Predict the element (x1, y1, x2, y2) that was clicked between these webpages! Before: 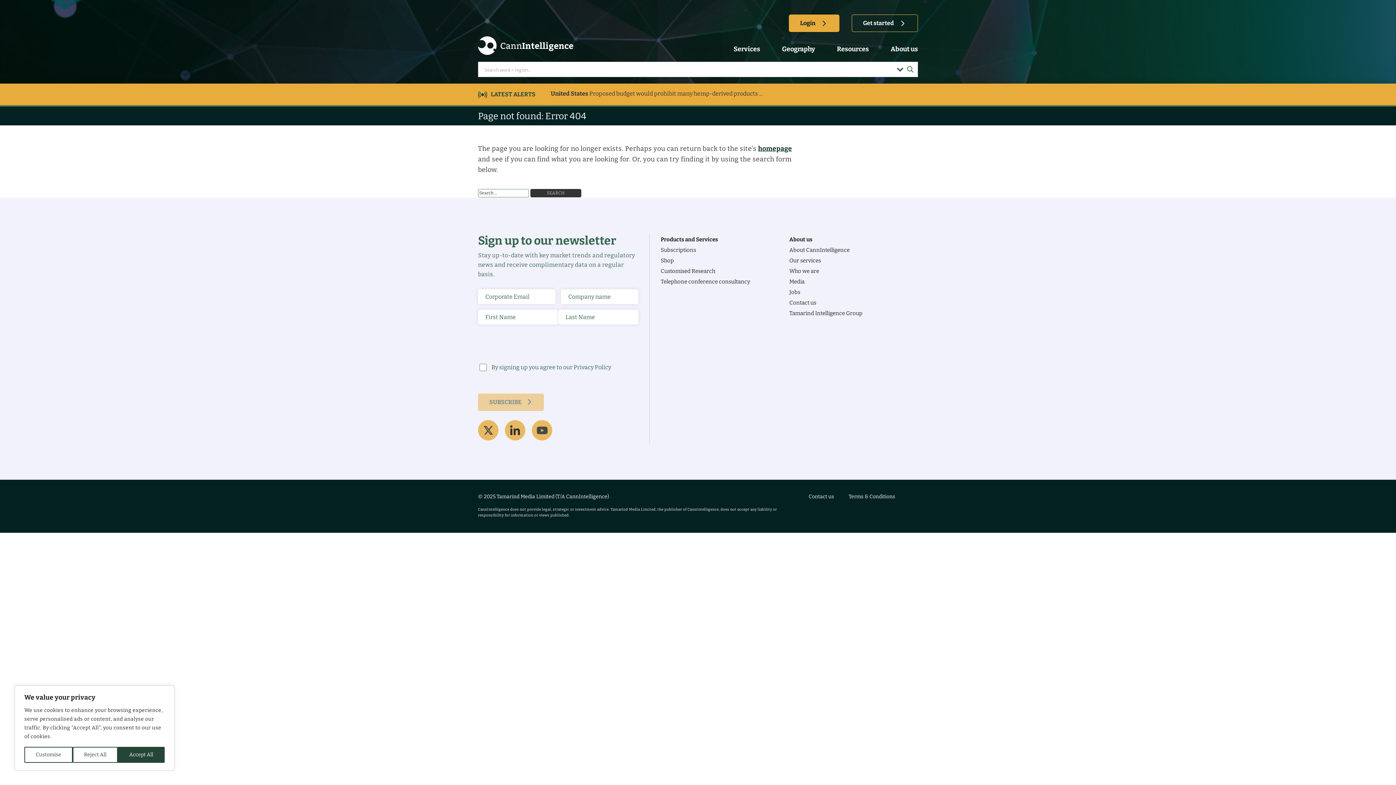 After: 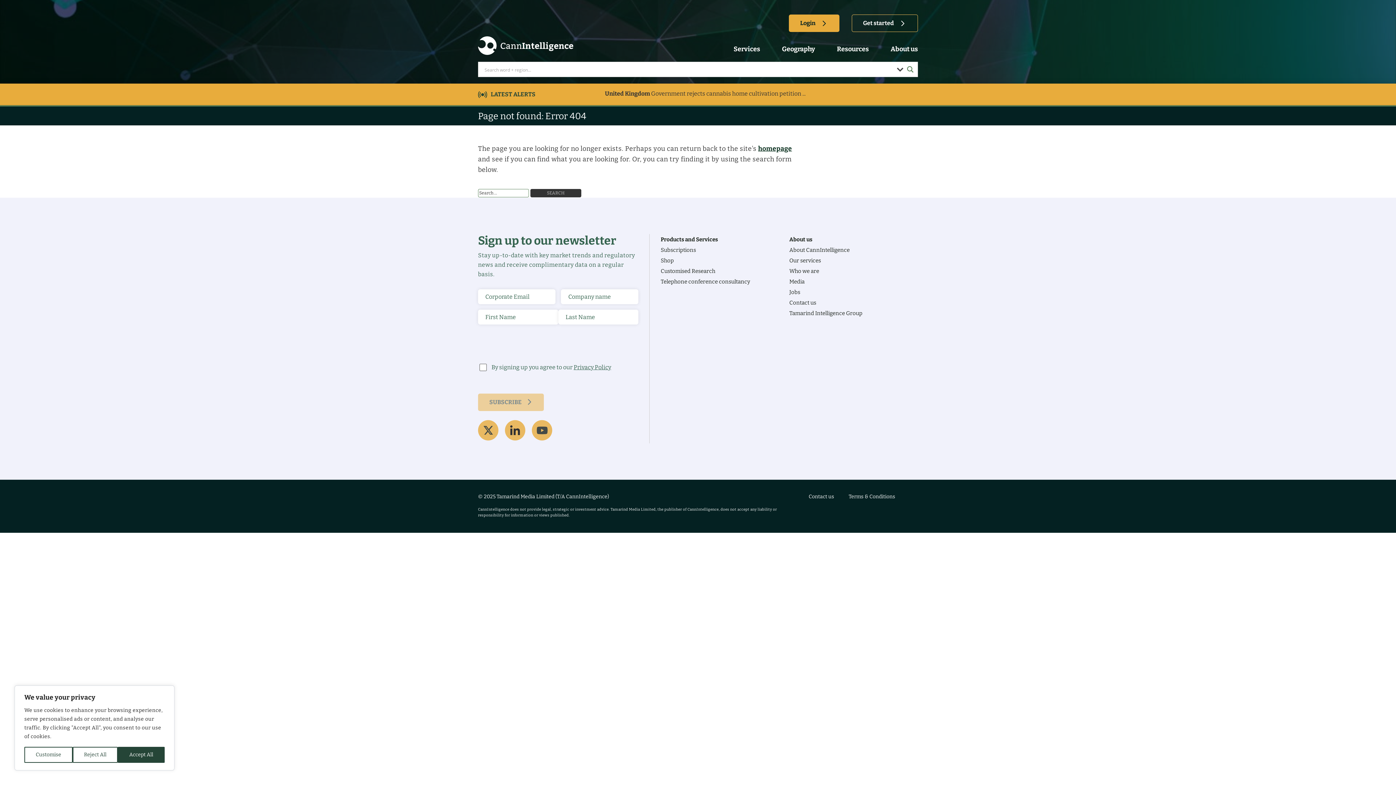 Action: label: Privacy Policy bbox: (573, 364, 611, 370)